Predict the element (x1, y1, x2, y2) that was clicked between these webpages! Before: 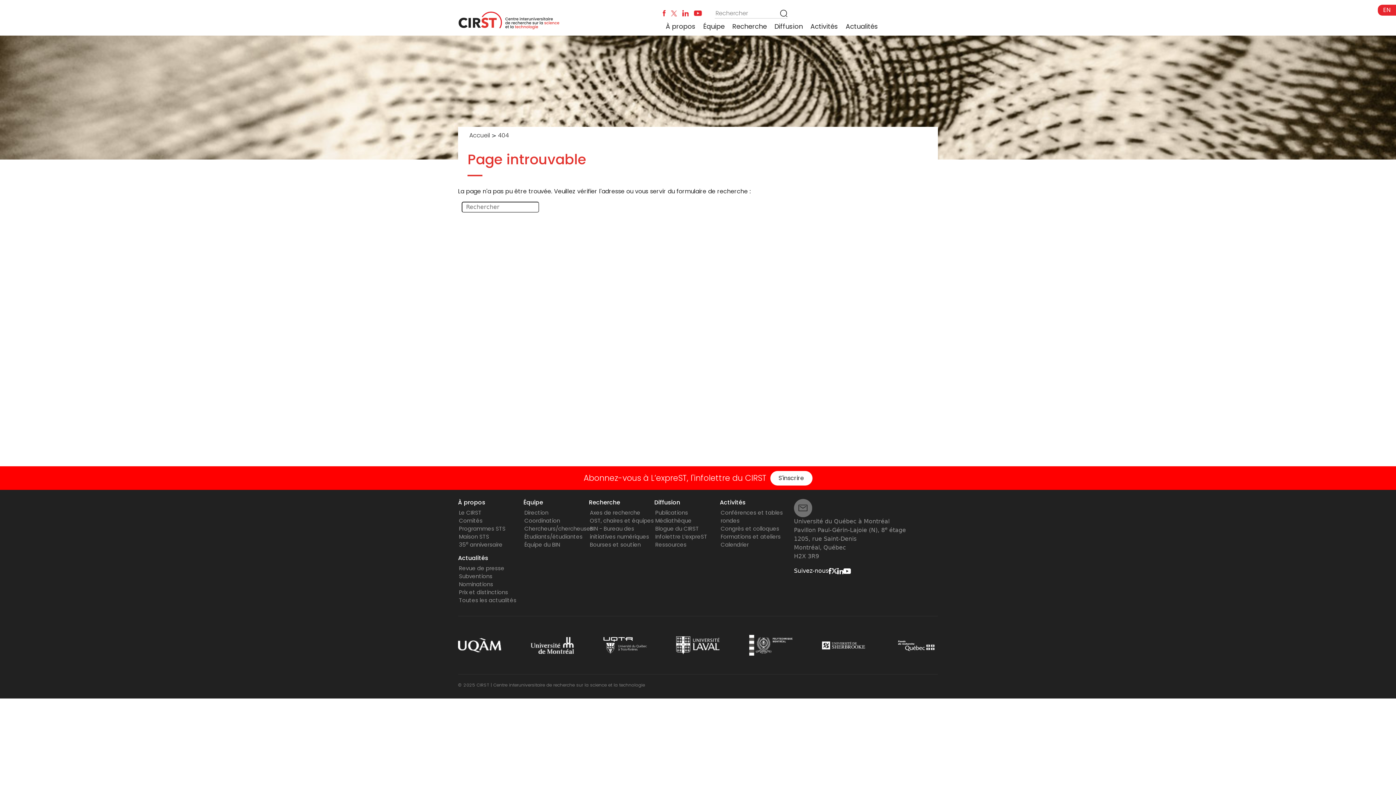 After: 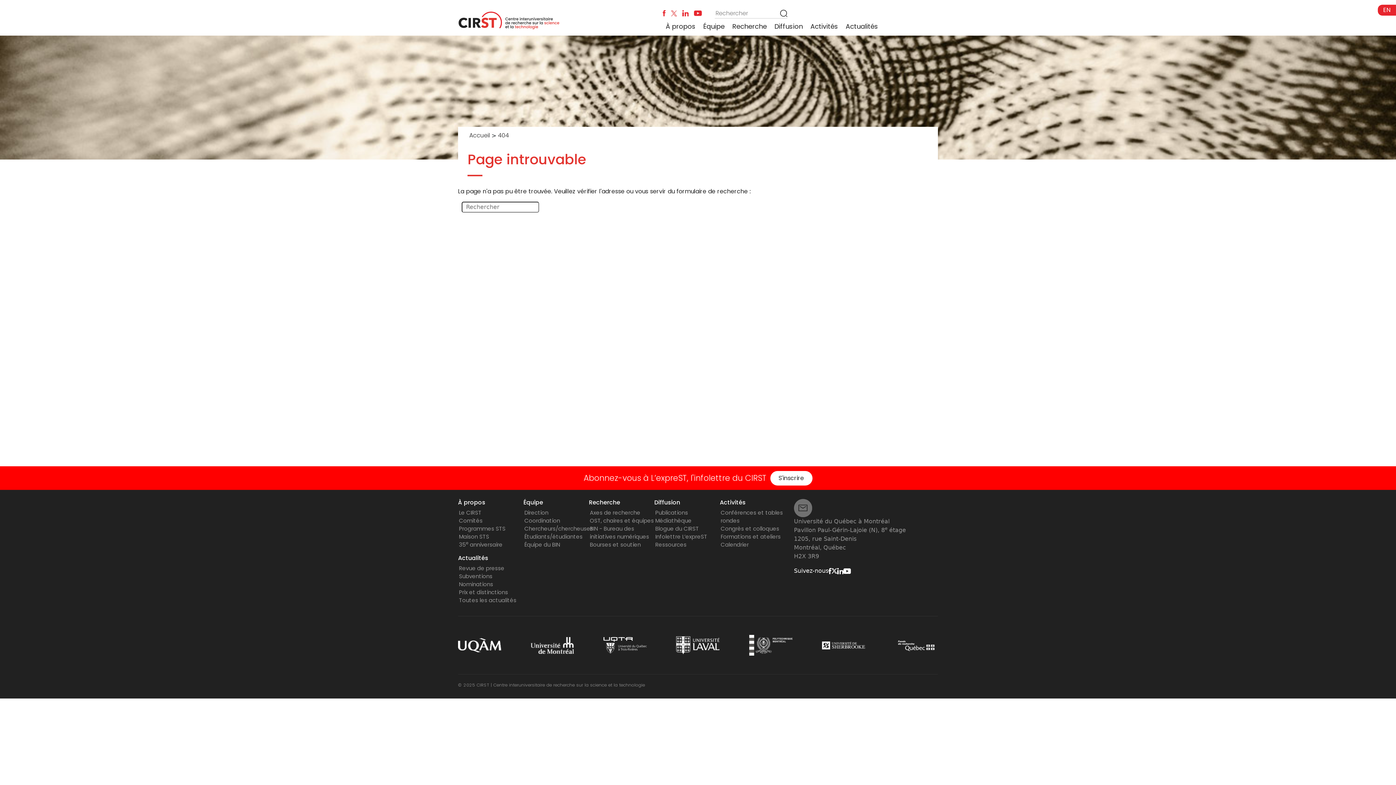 Action: bbox: (603, 641, 647, 648)